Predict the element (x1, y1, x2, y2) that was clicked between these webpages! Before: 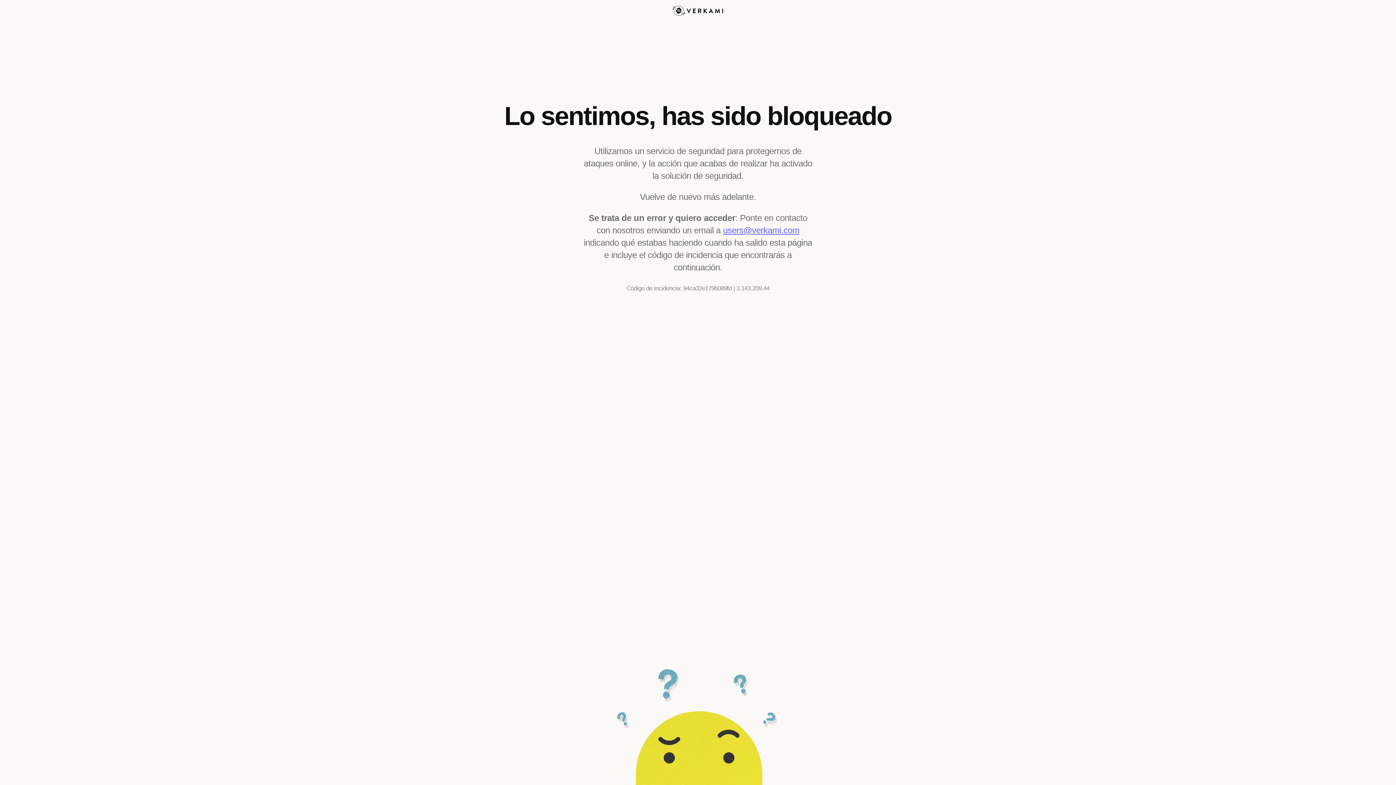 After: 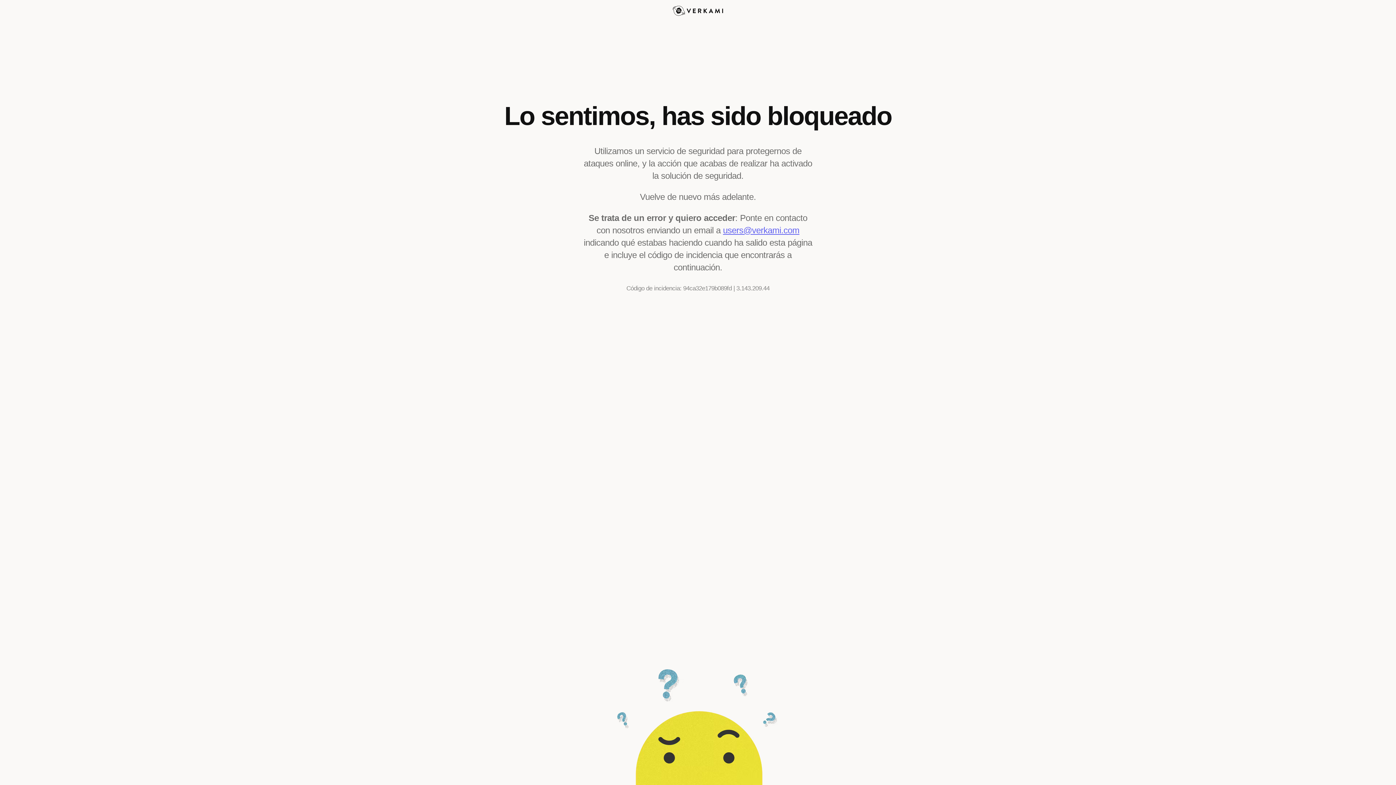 Action: bbox: (723, 225, 799, 235) label: users@verkami.com